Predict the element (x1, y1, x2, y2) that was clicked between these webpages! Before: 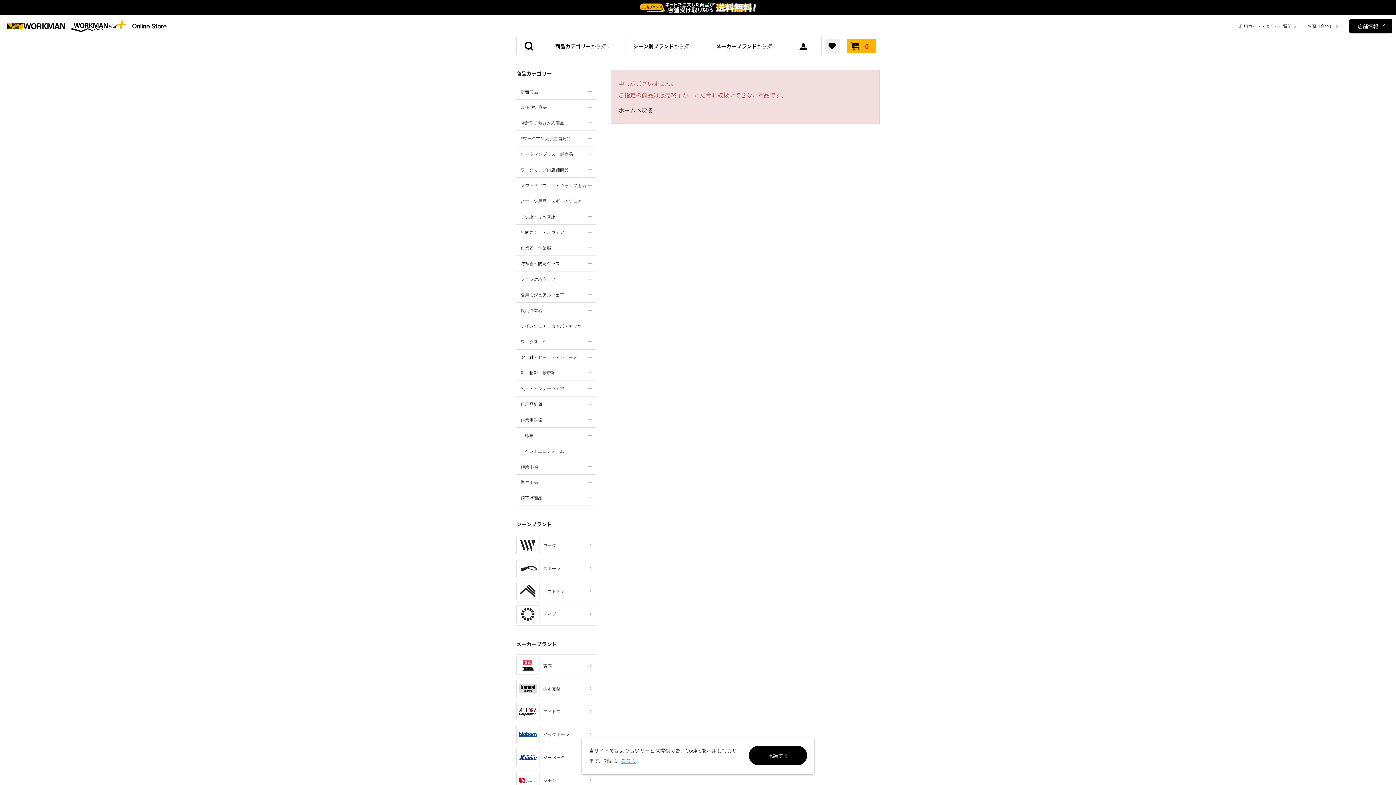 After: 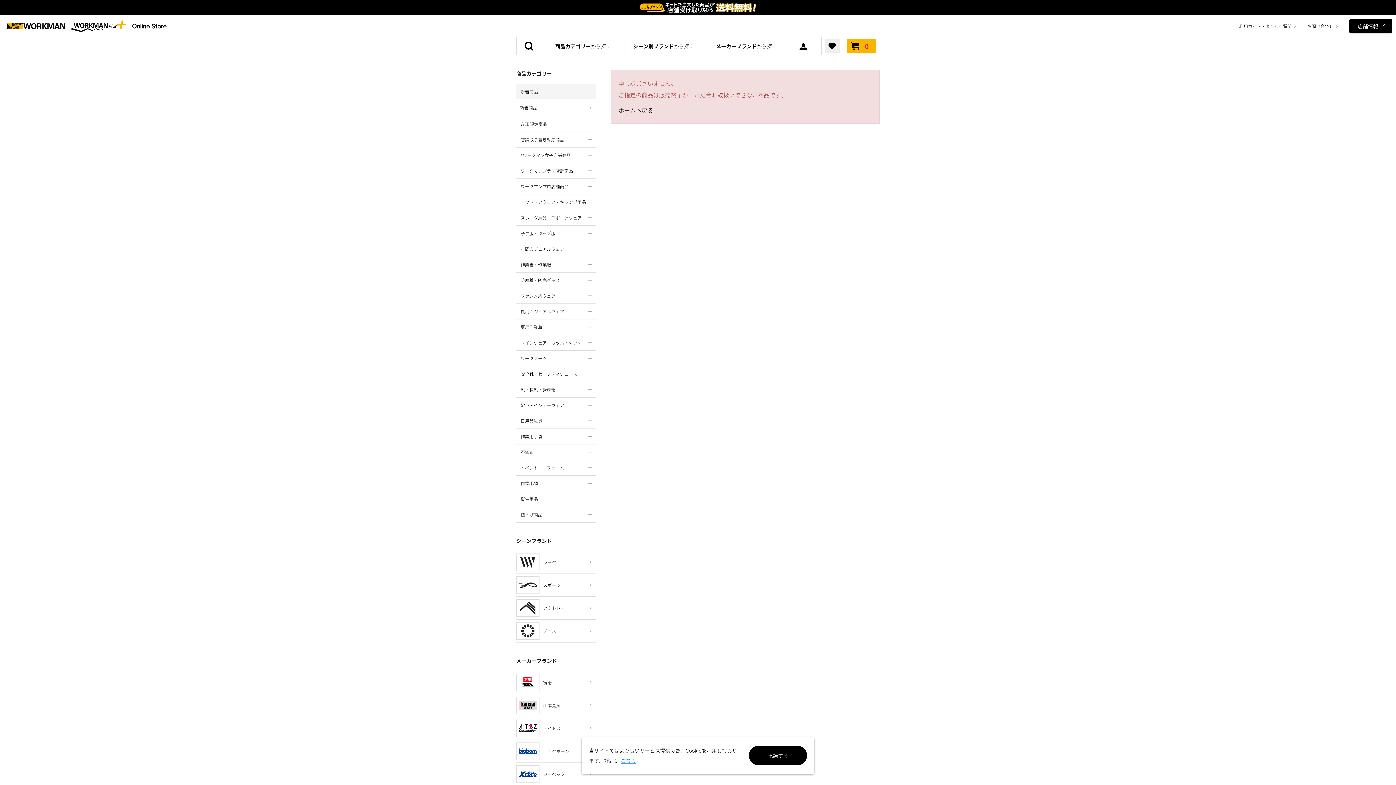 Action: bbox: (516, 83, 596, 99) label: 新着商品